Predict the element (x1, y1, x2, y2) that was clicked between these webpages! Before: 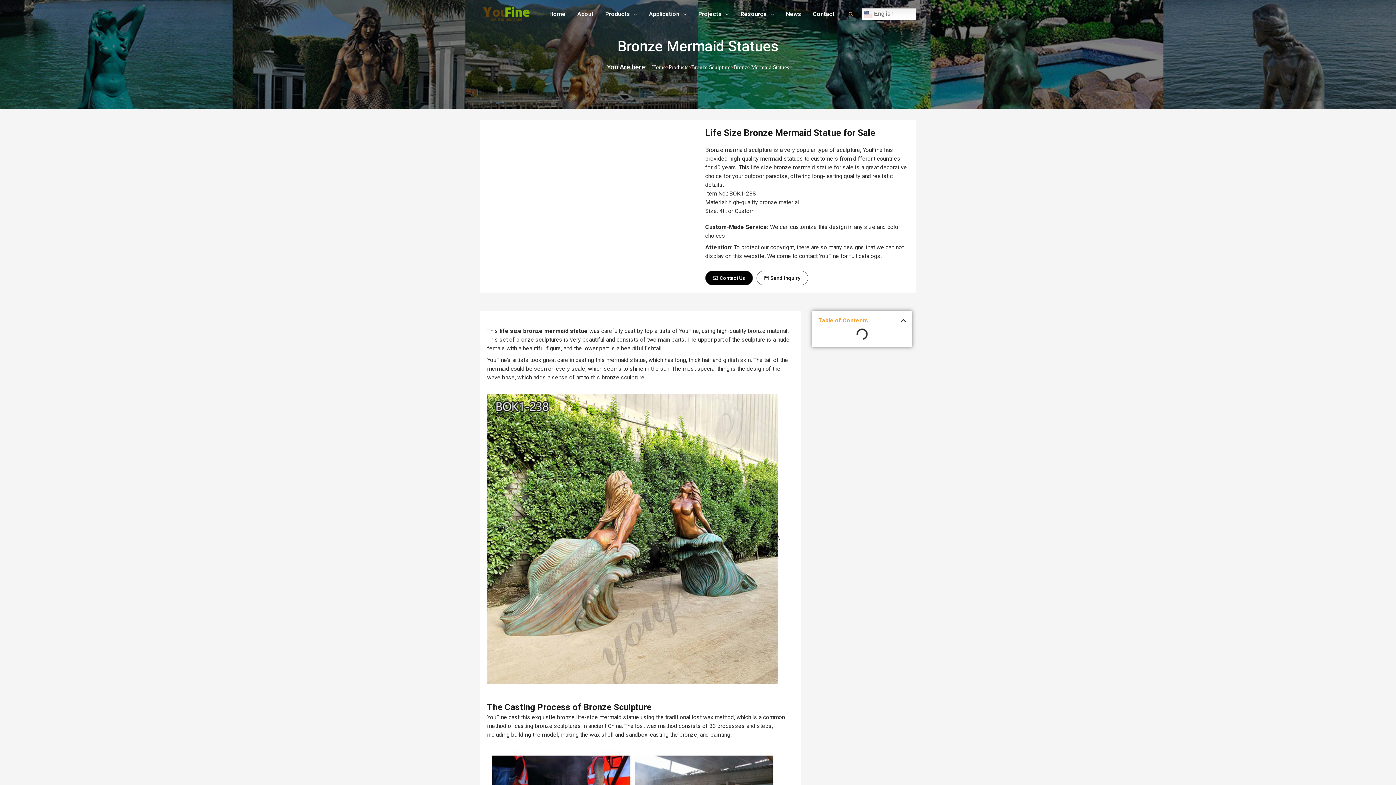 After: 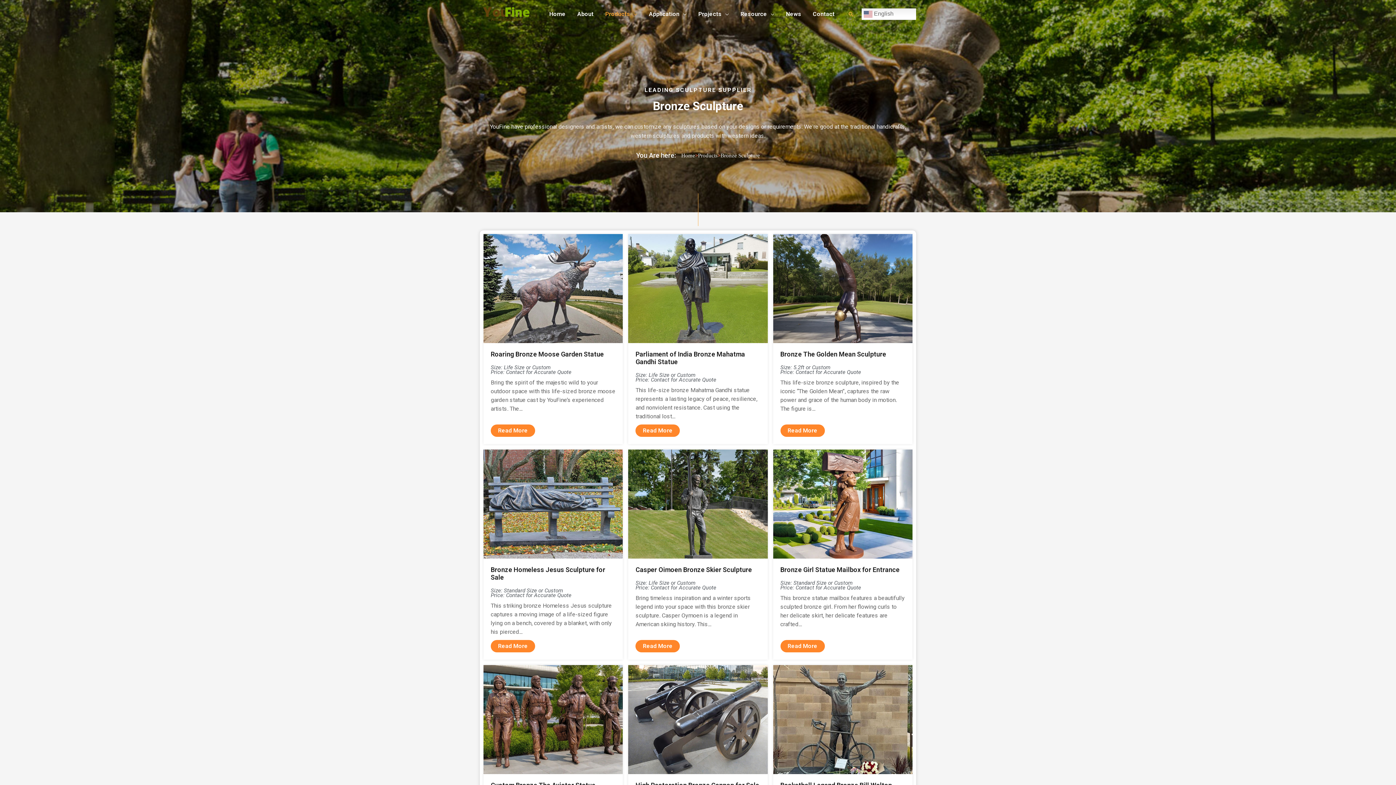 Action: bbox: (691, 64, 730, 70) label: Bronze Sculpture